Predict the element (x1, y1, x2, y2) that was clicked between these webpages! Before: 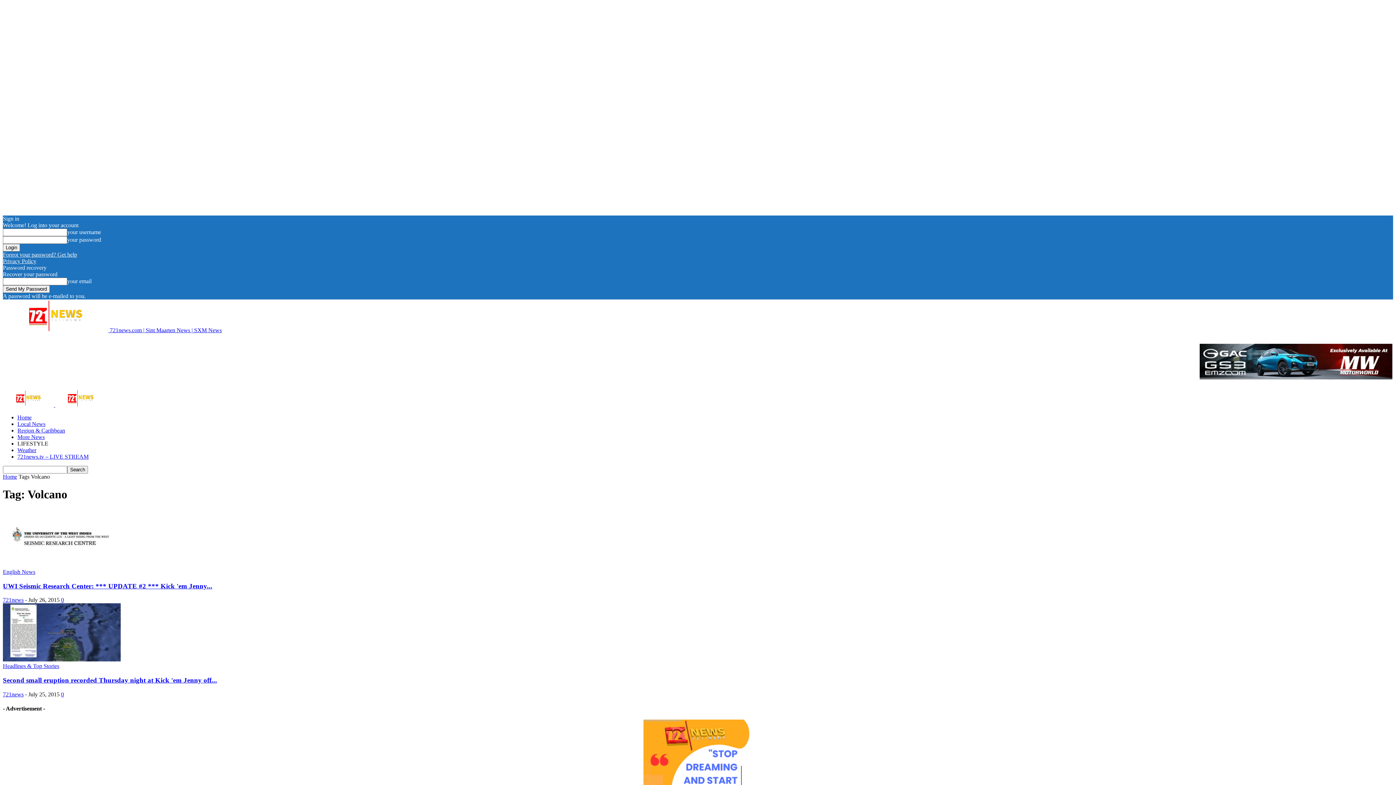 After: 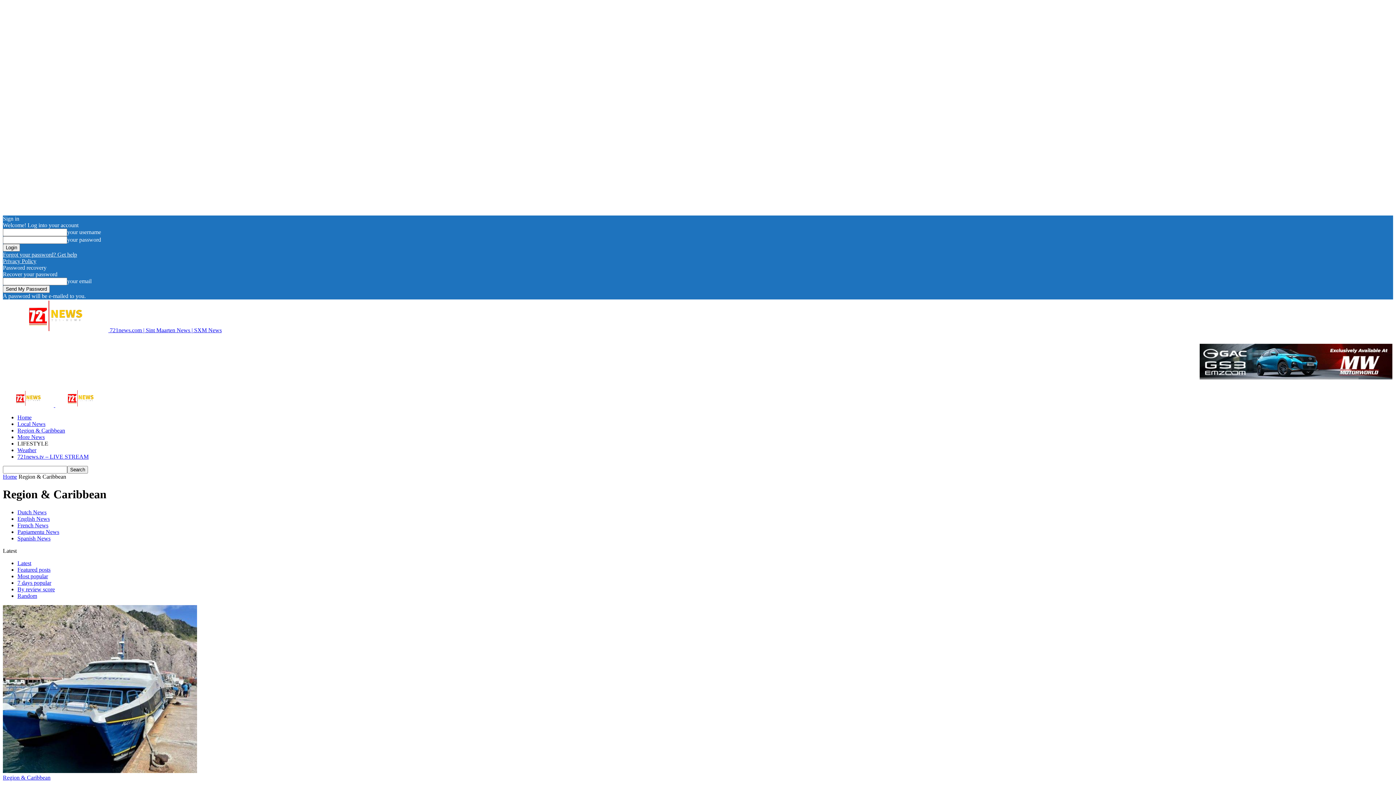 Action: bbox: (17, 427, 65, 433) label: Region & Caribbean